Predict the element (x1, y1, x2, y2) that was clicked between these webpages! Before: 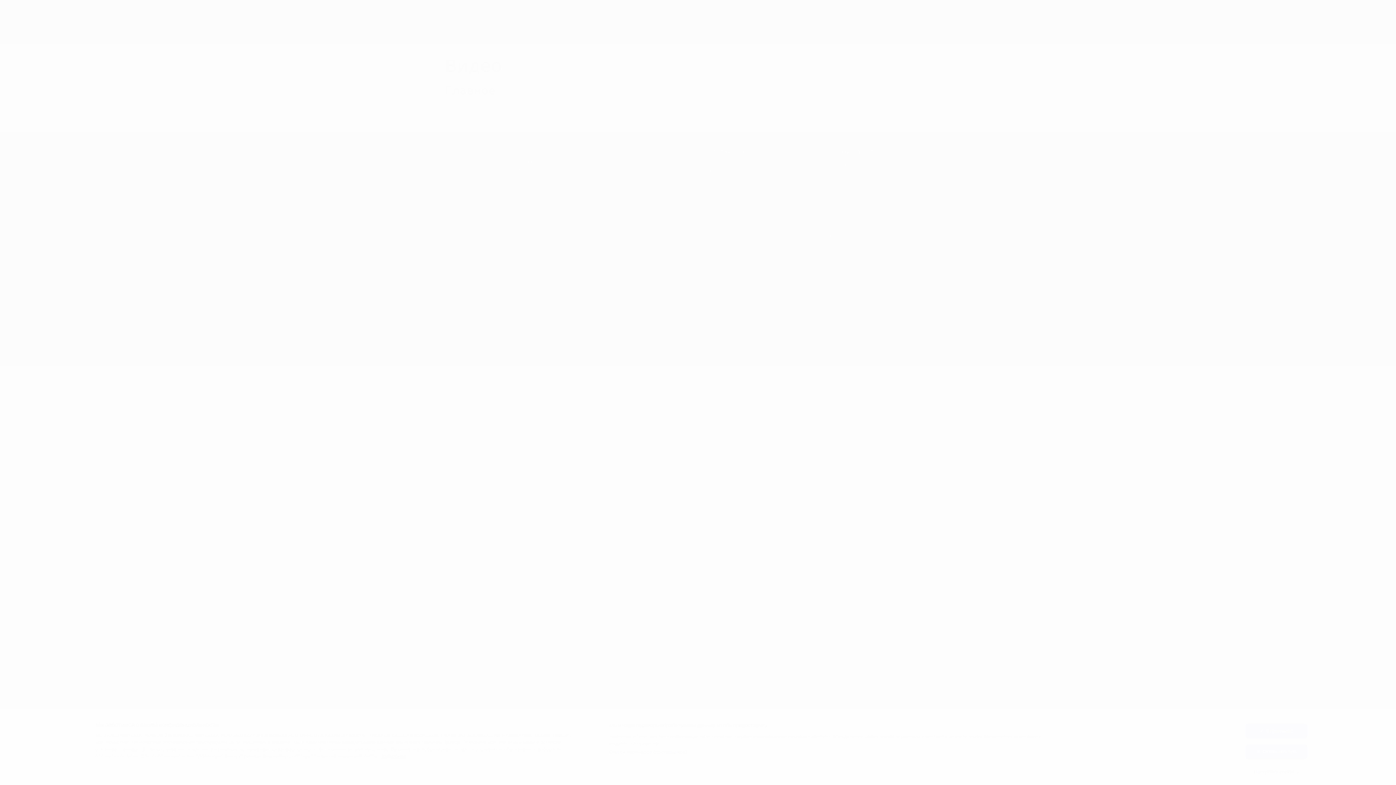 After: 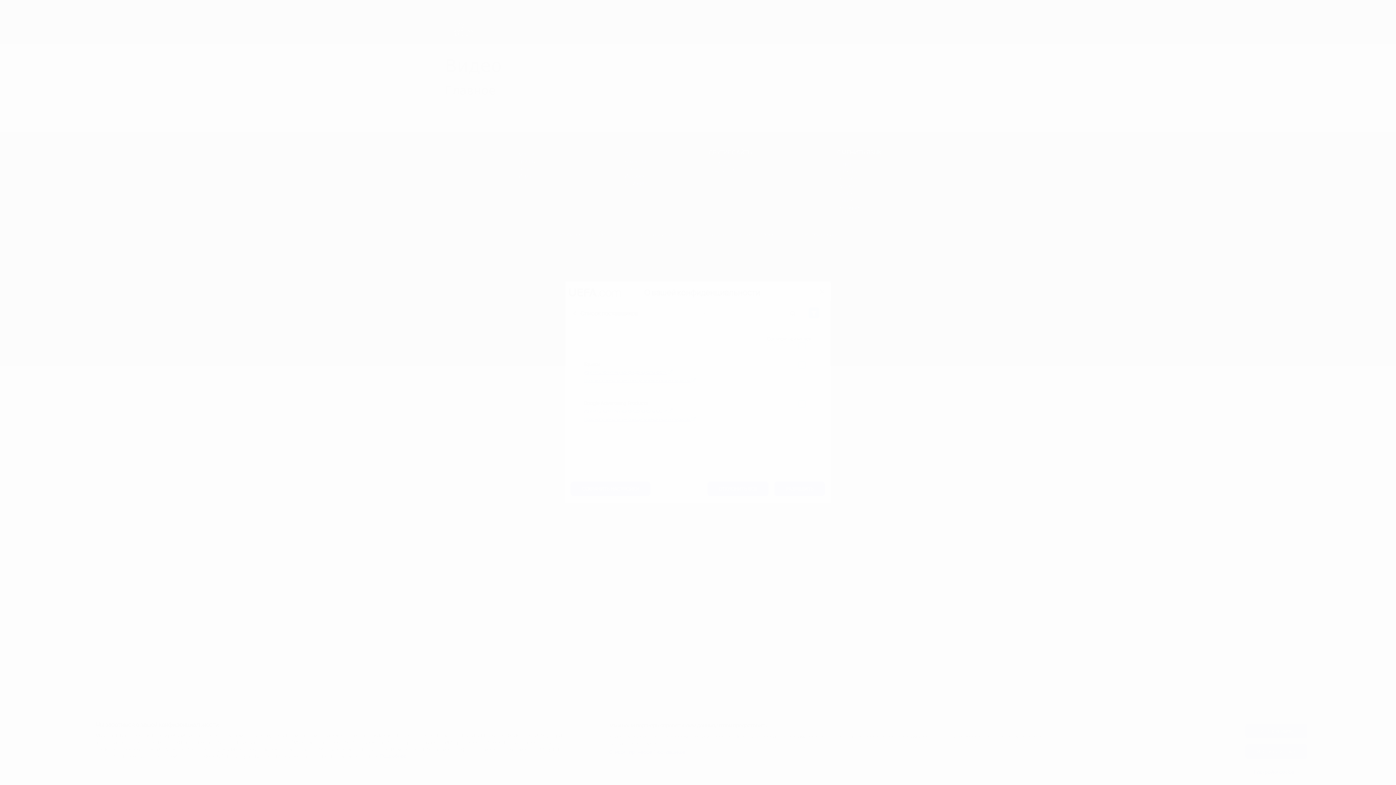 Action: label: Список партнеров (поставщиков) bbox: (609, 749, 687, 755)